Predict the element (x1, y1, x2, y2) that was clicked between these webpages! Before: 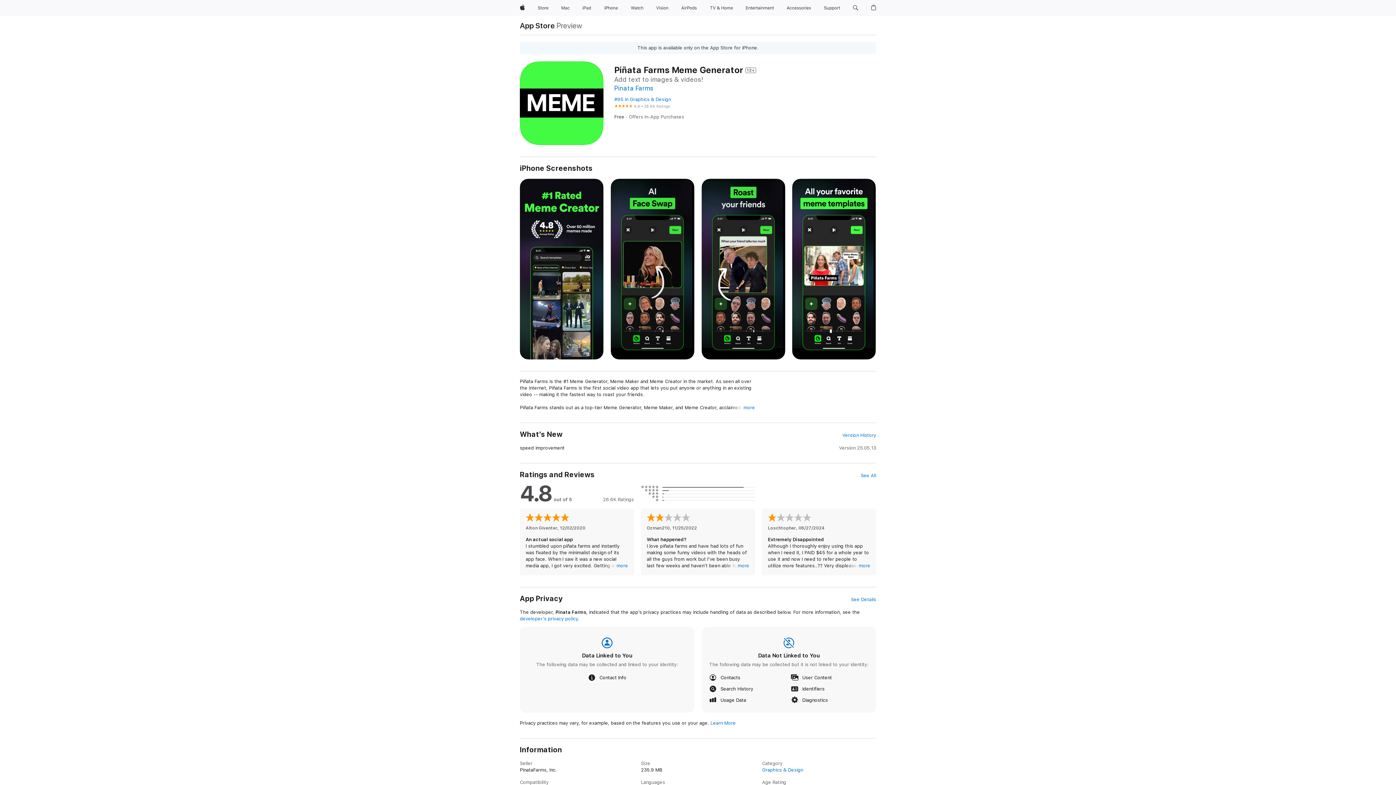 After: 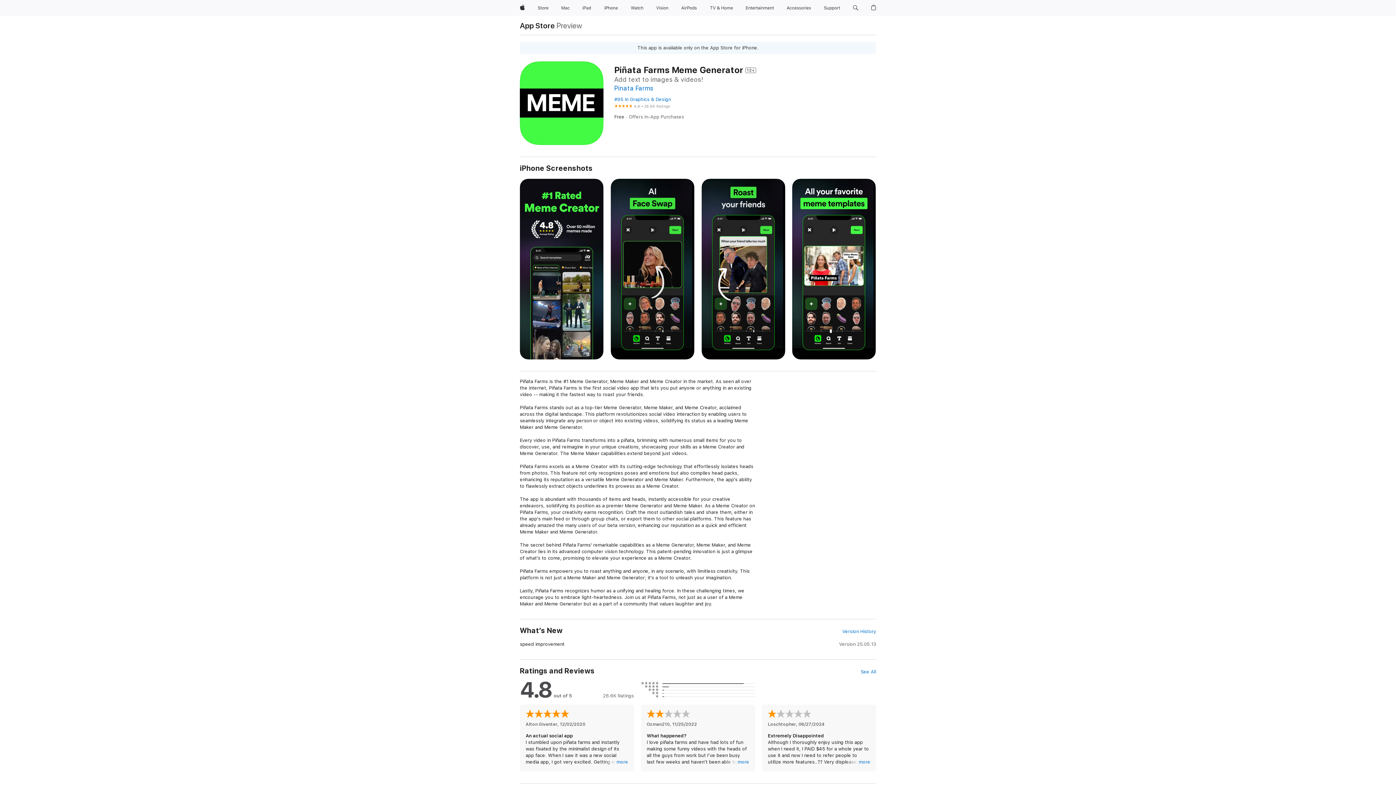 Action: label: more bbox: (743, 404, 755, 411)